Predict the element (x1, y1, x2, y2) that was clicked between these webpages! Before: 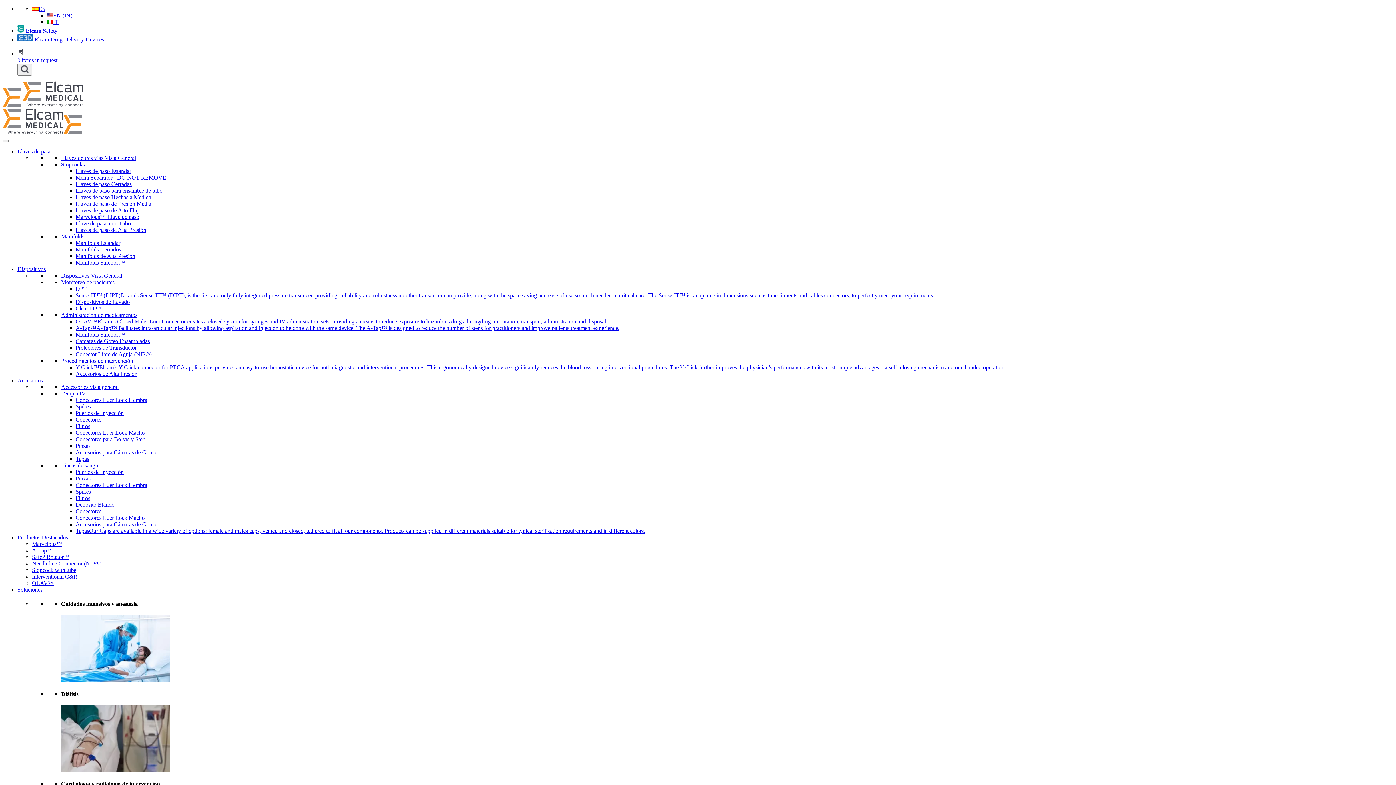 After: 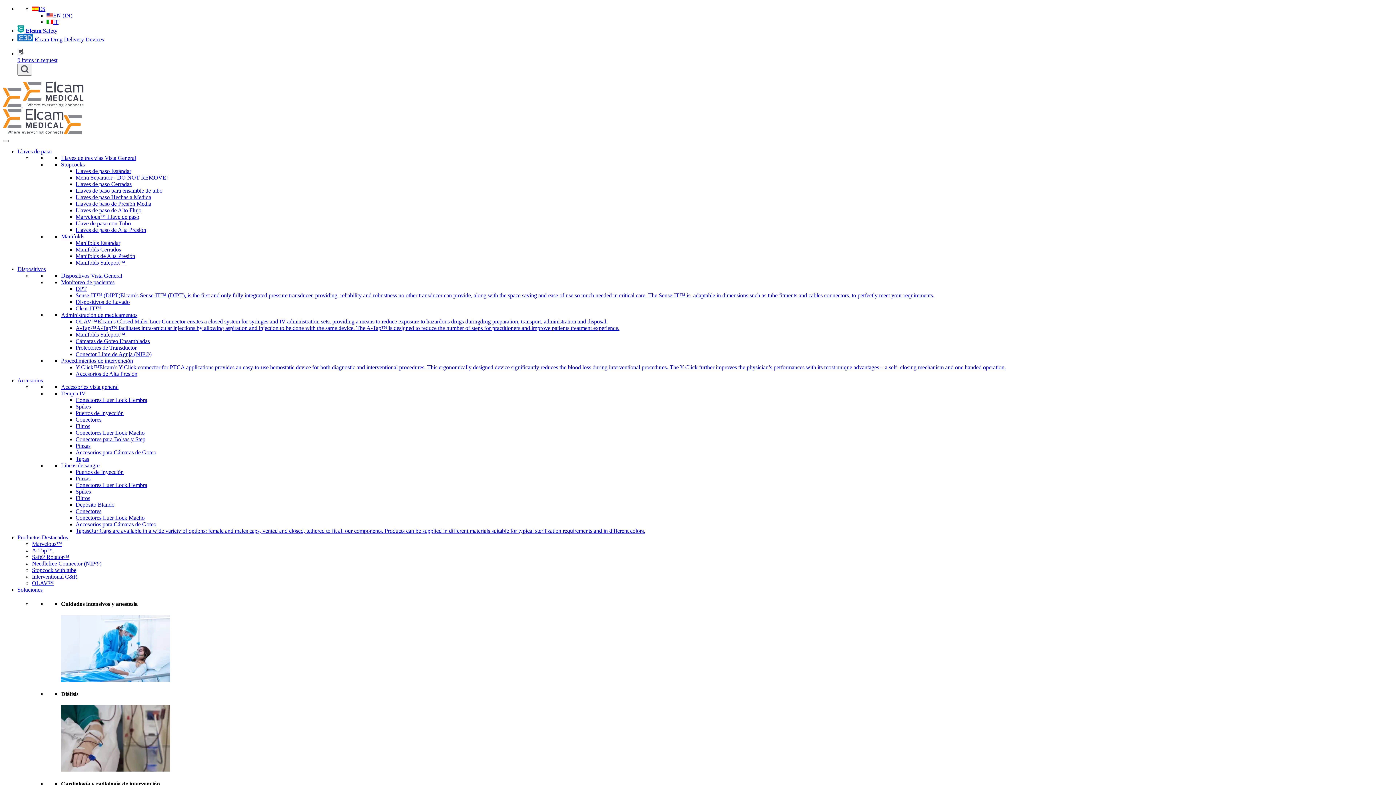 Action: label: Llave de paso con Tubo bbox: (75, 220, 130, 226)